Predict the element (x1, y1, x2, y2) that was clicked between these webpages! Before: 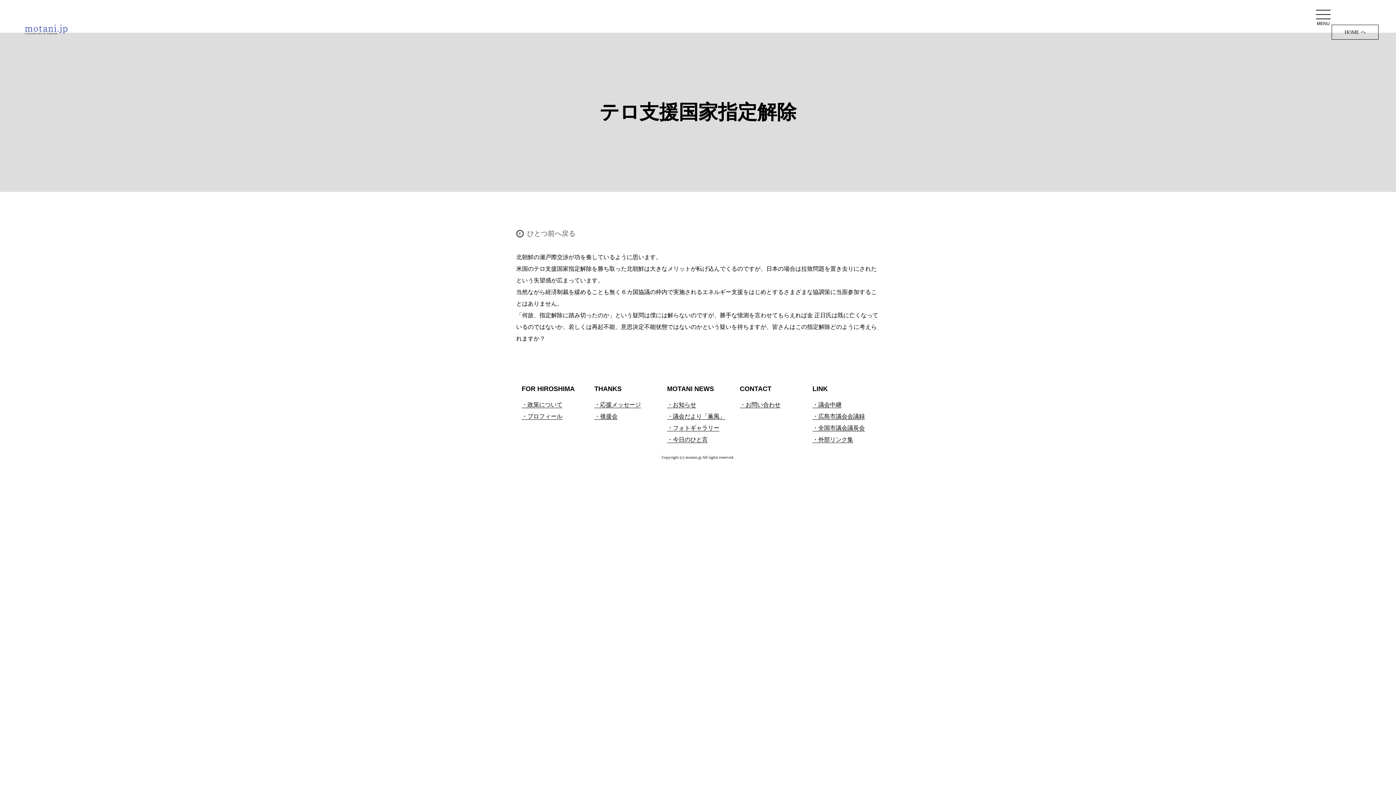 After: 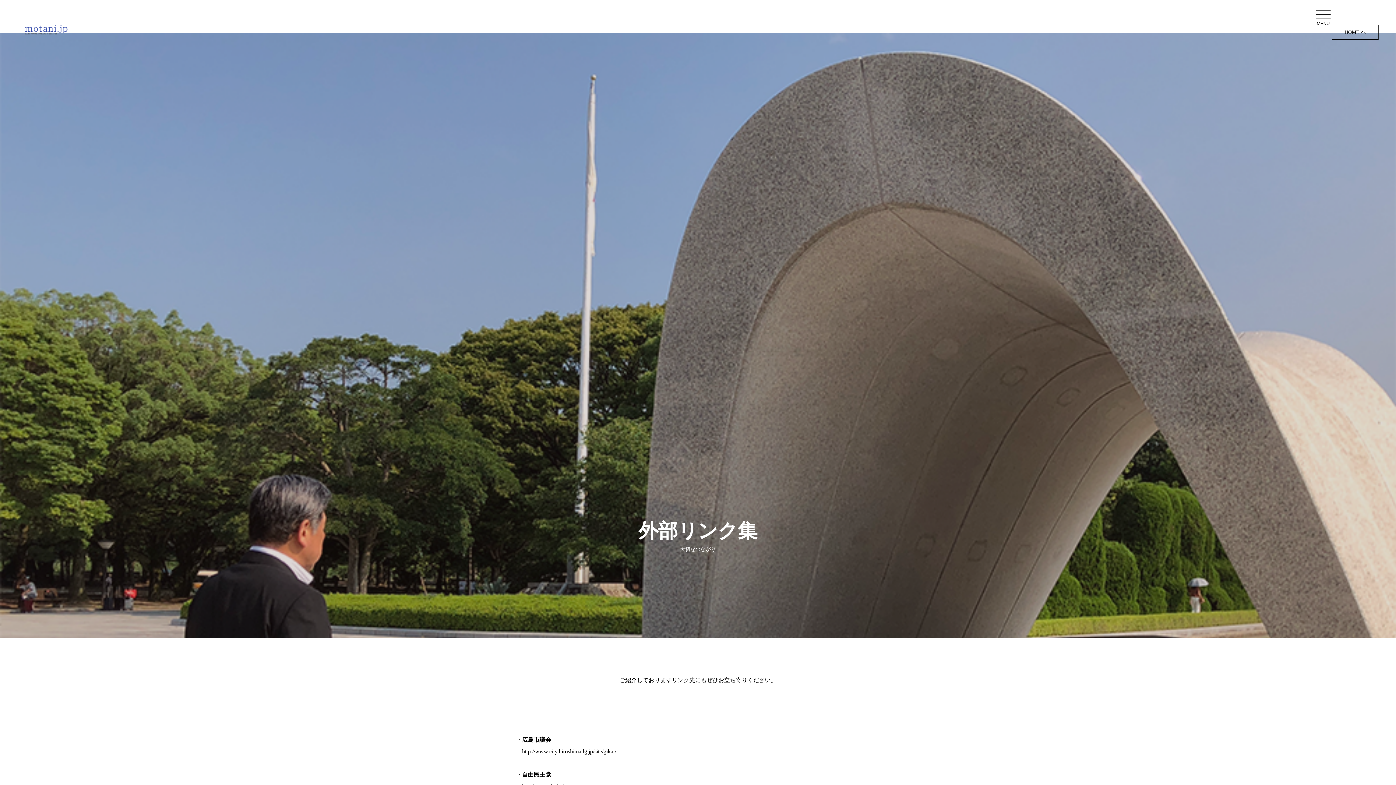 Action: bbox: (812, 436, 853, 443) label: ・外部リンク集